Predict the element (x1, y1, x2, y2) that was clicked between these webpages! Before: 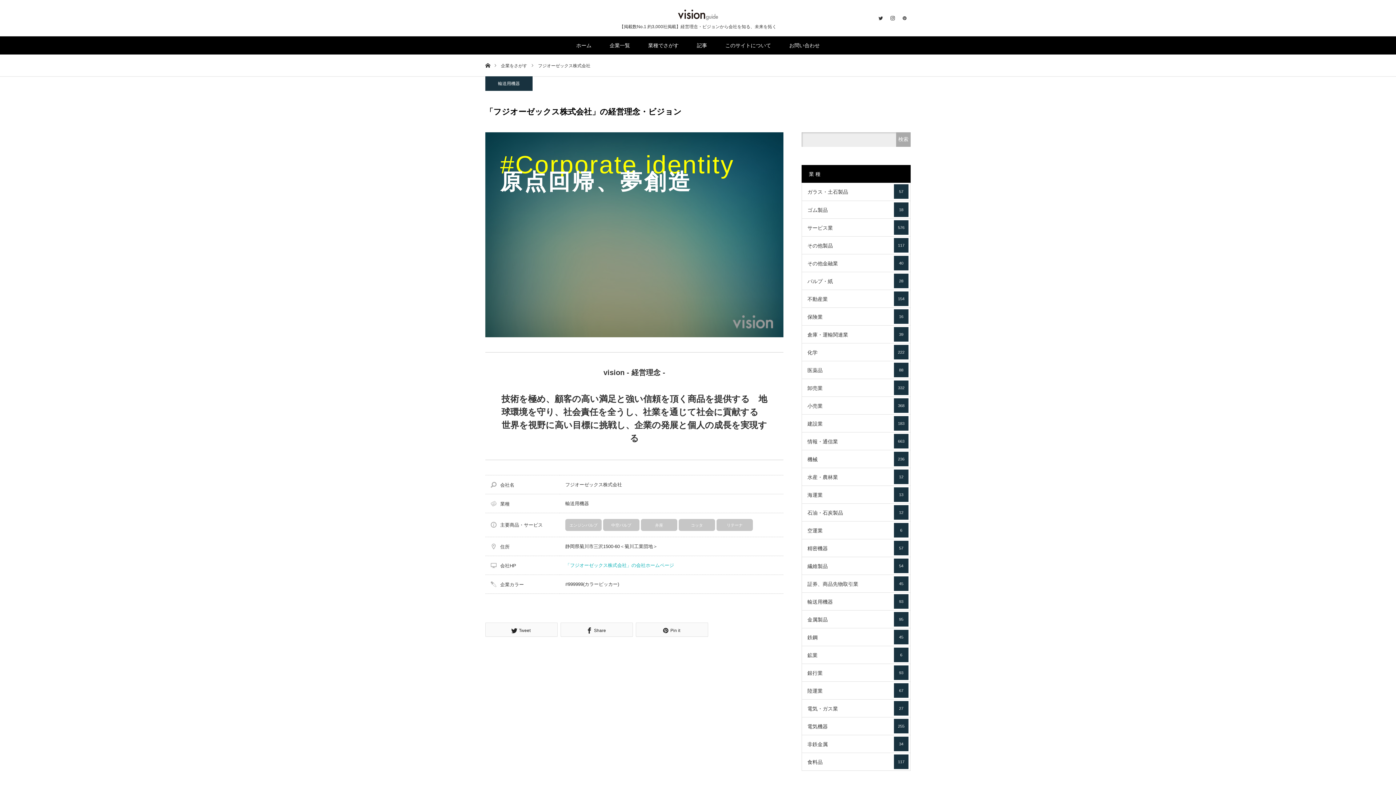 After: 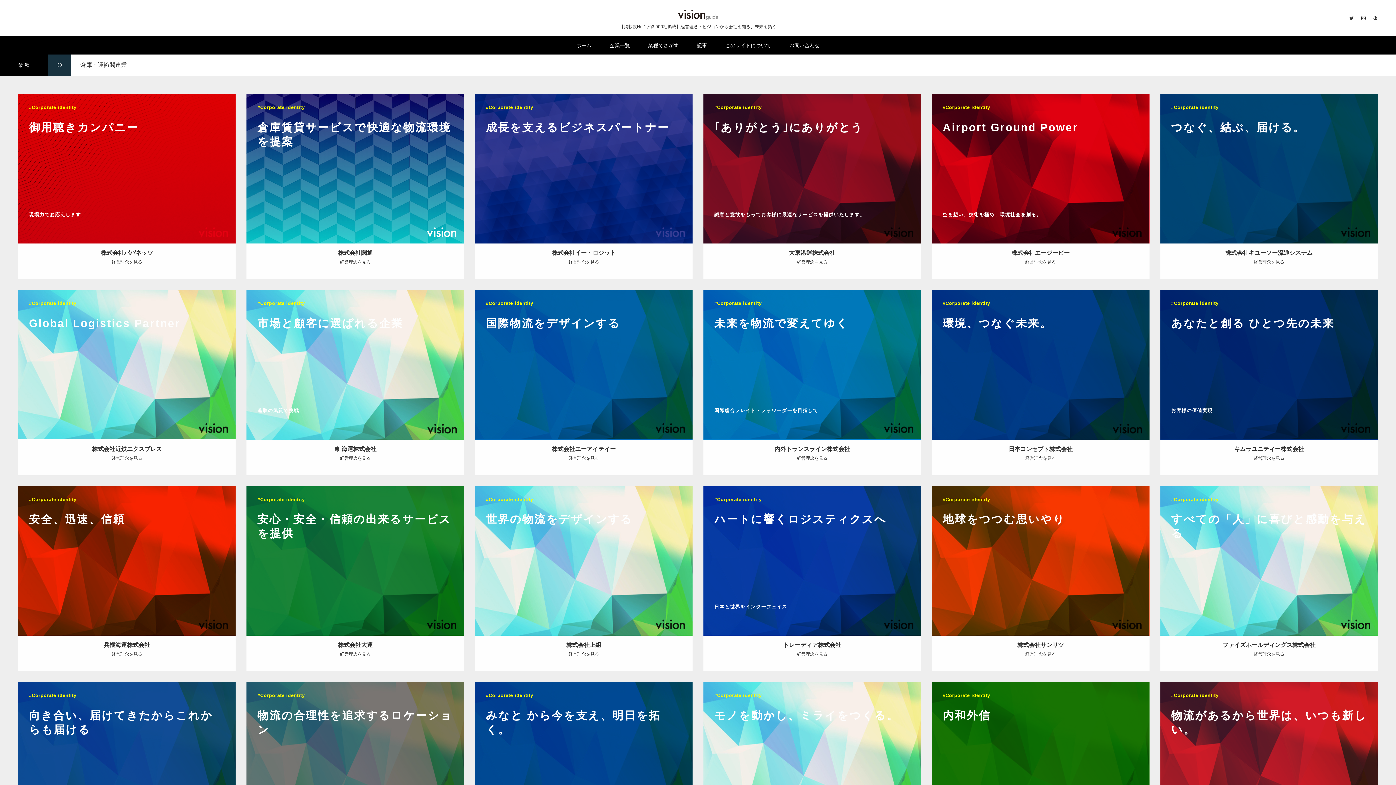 Action: bbox: (801, 325, 910, 343) label: 倉庫・運輸関連業
39